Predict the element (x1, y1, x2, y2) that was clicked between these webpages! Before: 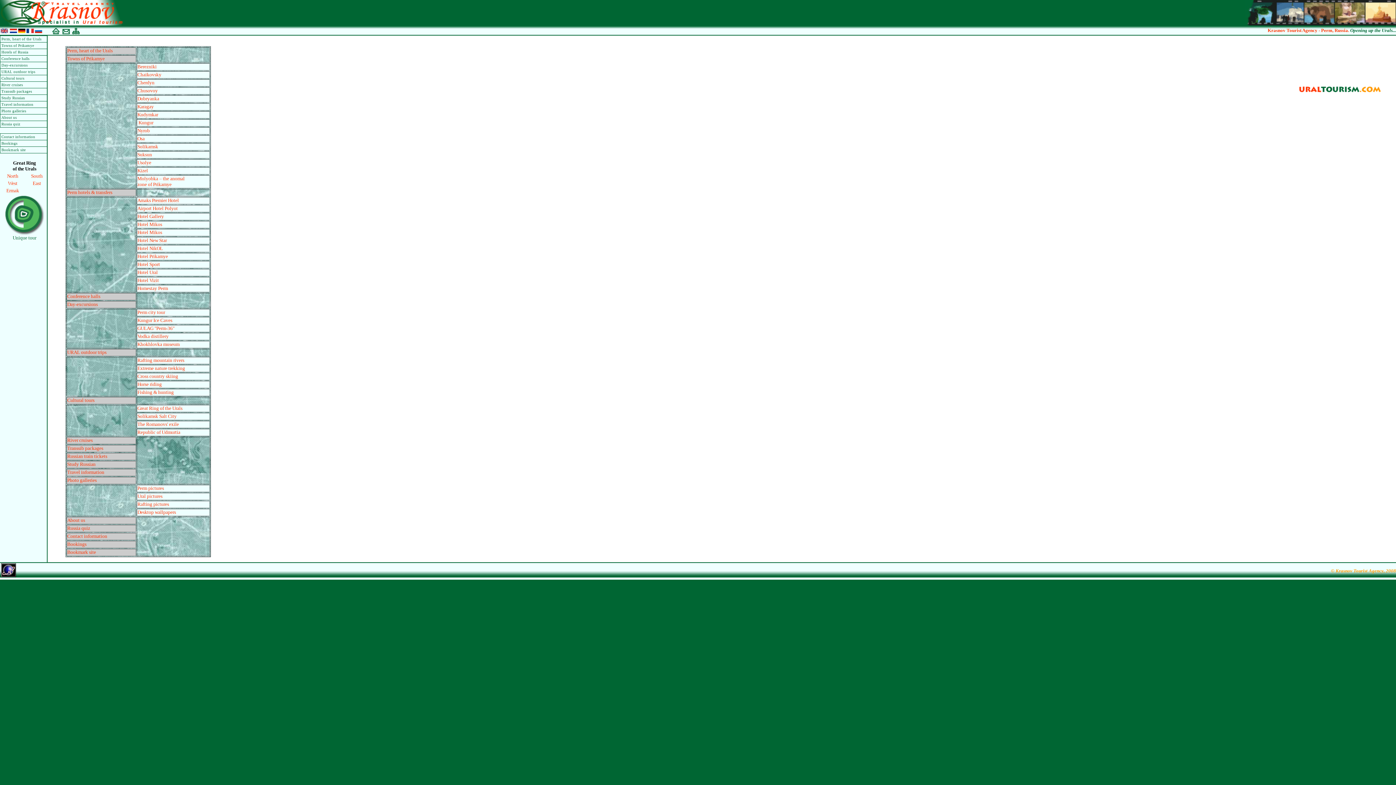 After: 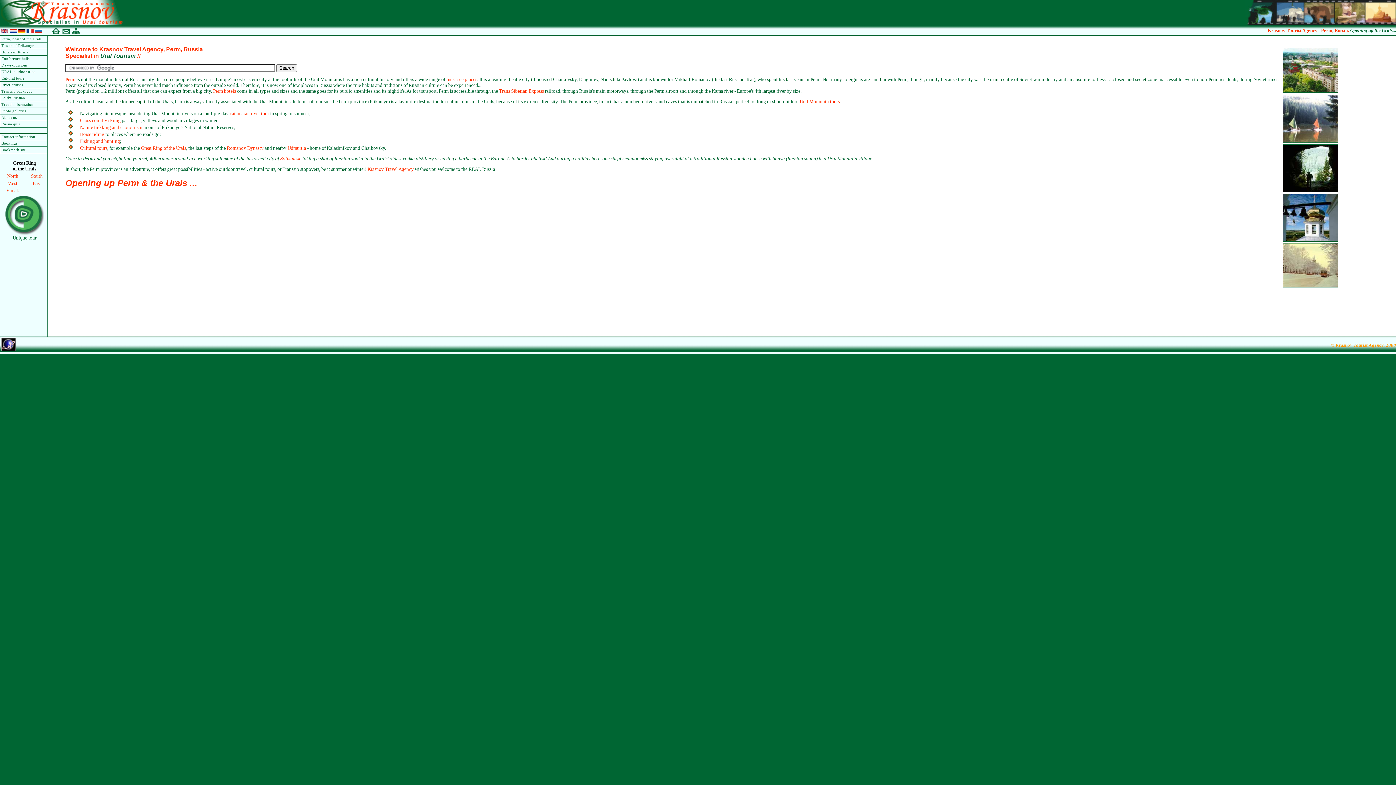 Action: bbox: (0, 29, 8, 35)